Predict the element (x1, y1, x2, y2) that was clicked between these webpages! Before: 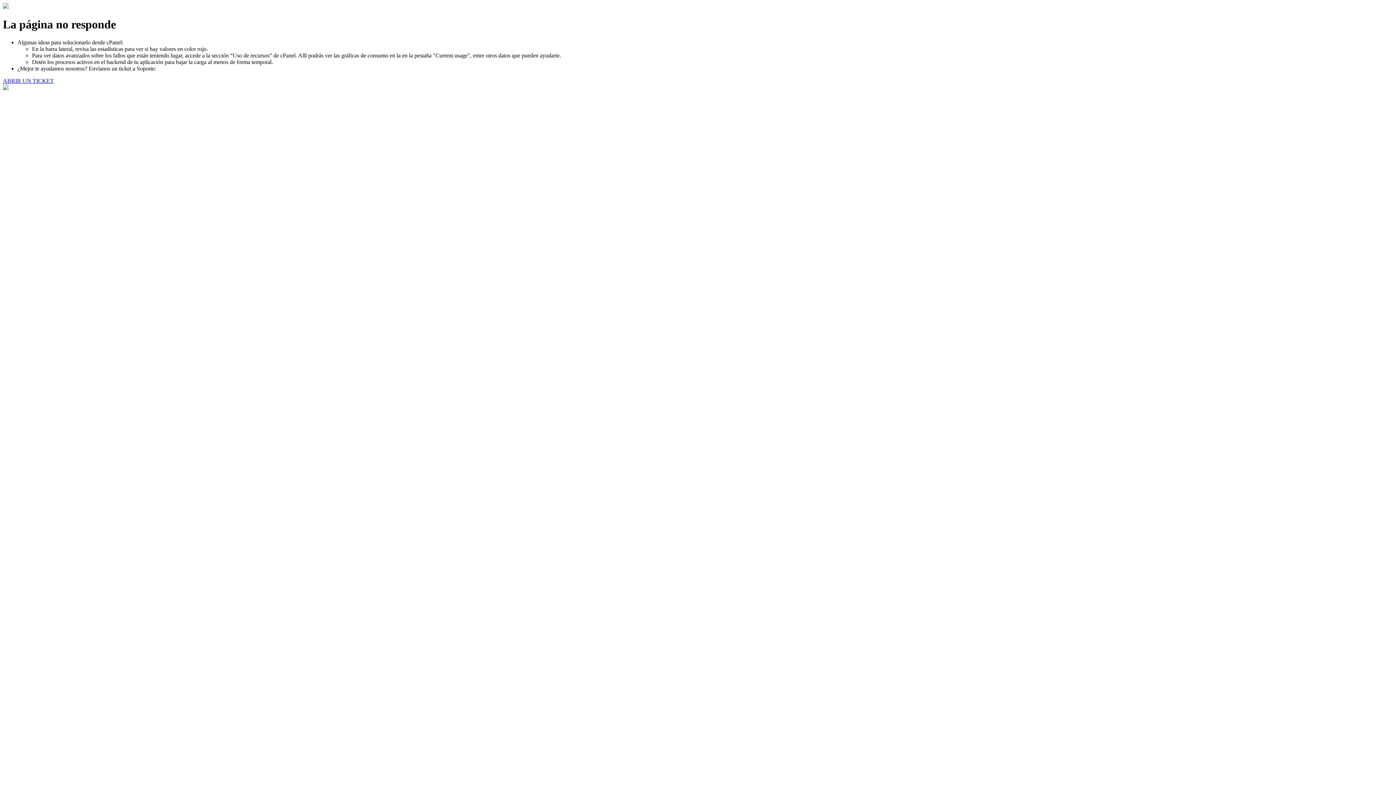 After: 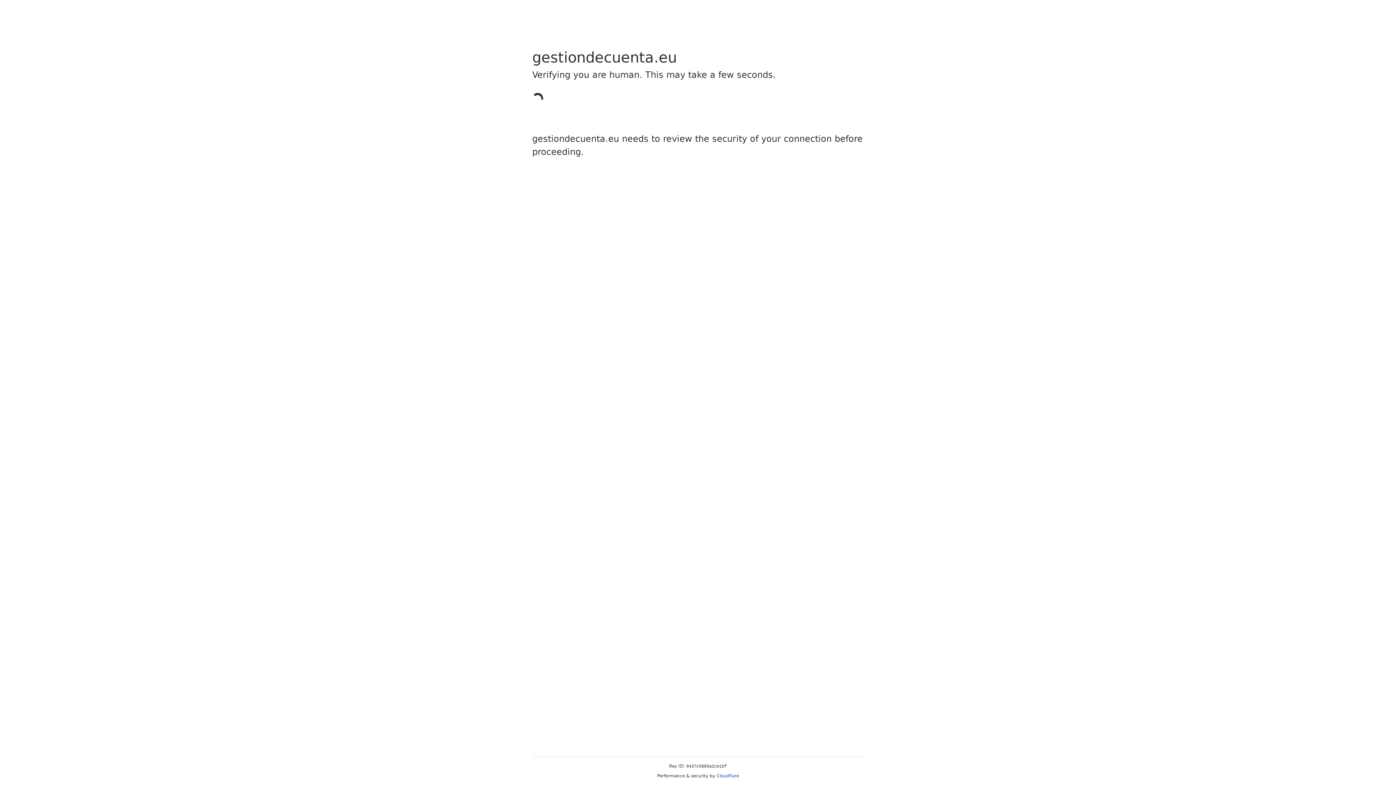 Action: label: ABRIR UN TICKET bbox: (2, 77, 53, 83)